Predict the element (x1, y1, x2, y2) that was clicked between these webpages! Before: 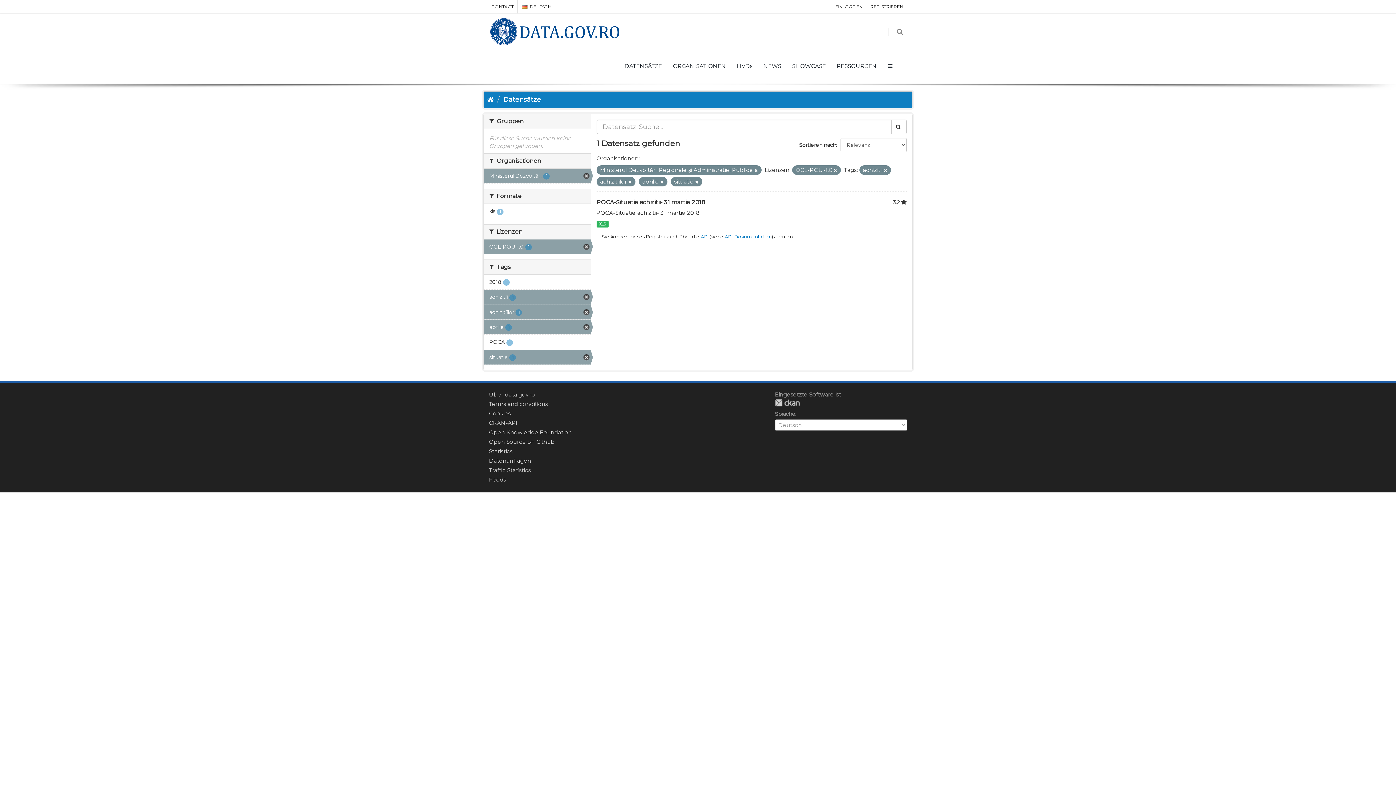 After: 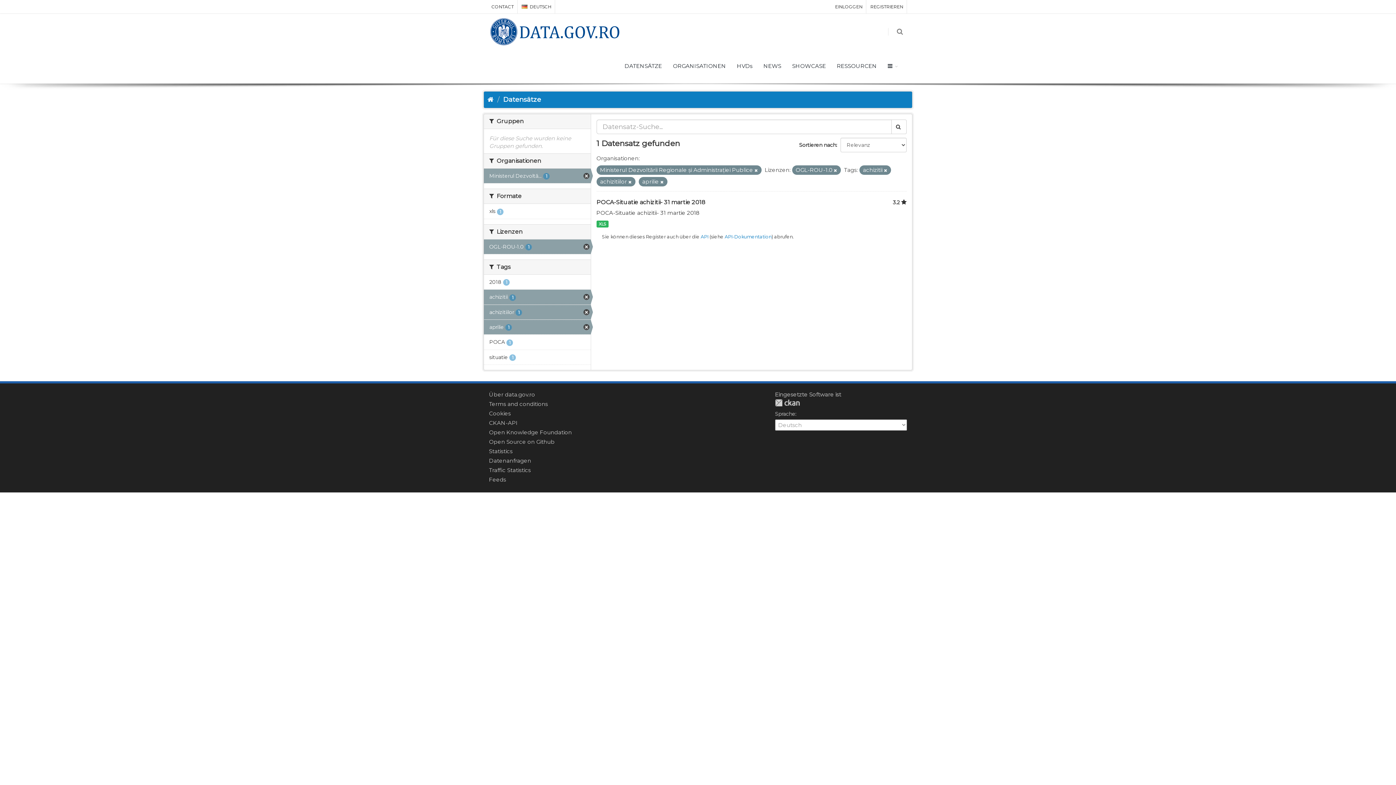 Action: bbox: (695, 179, 698, 184)